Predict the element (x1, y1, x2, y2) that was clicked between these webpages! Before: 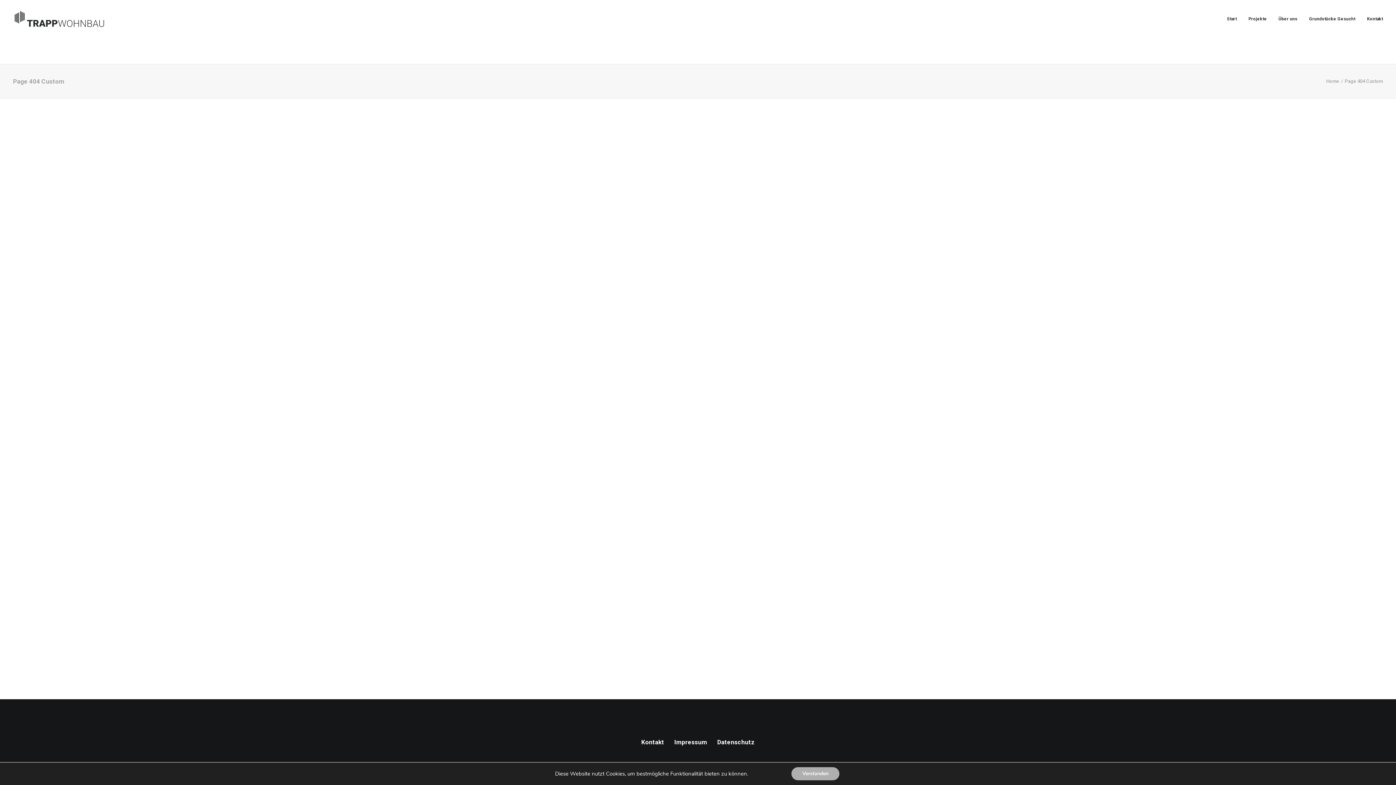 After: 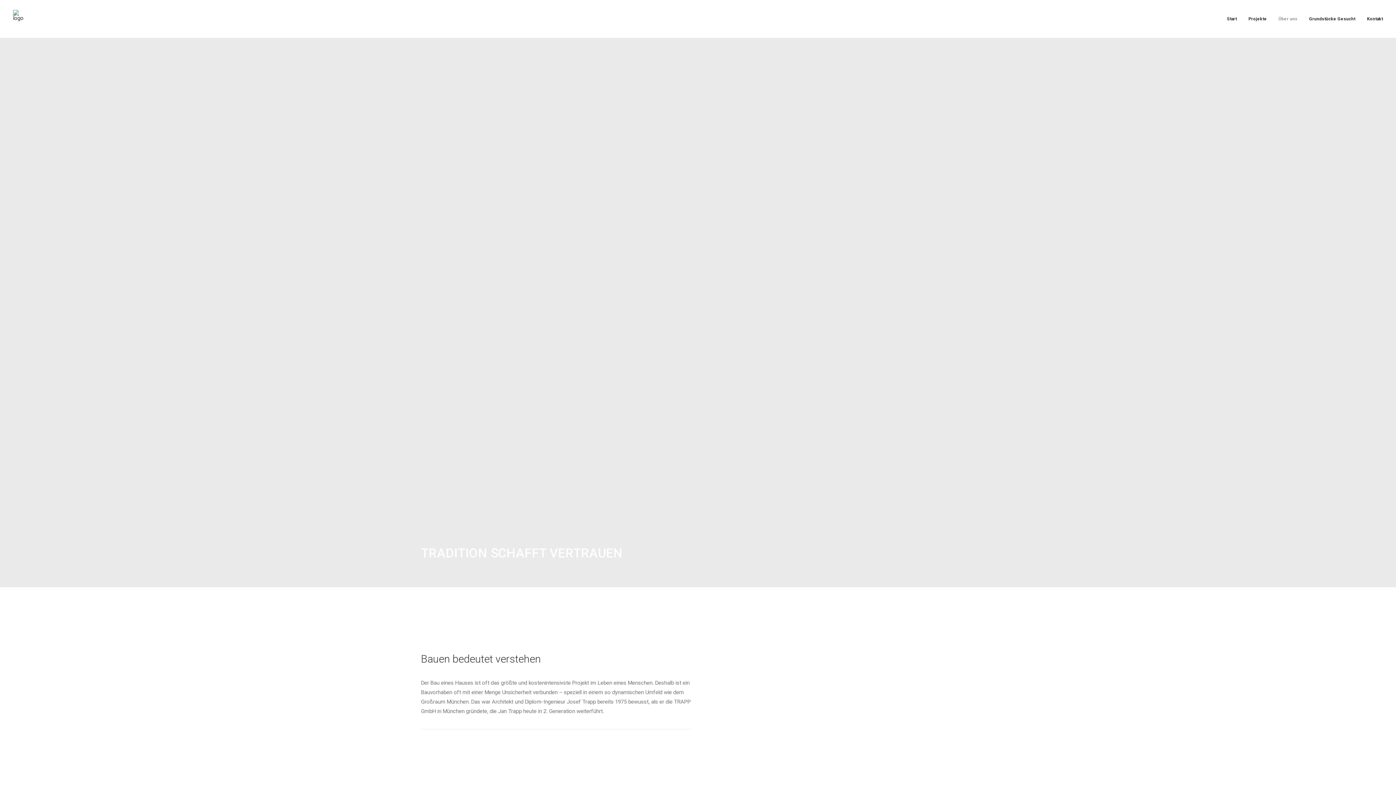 Action: bbox: (1273, 0, 1302, 37) label: Über uns